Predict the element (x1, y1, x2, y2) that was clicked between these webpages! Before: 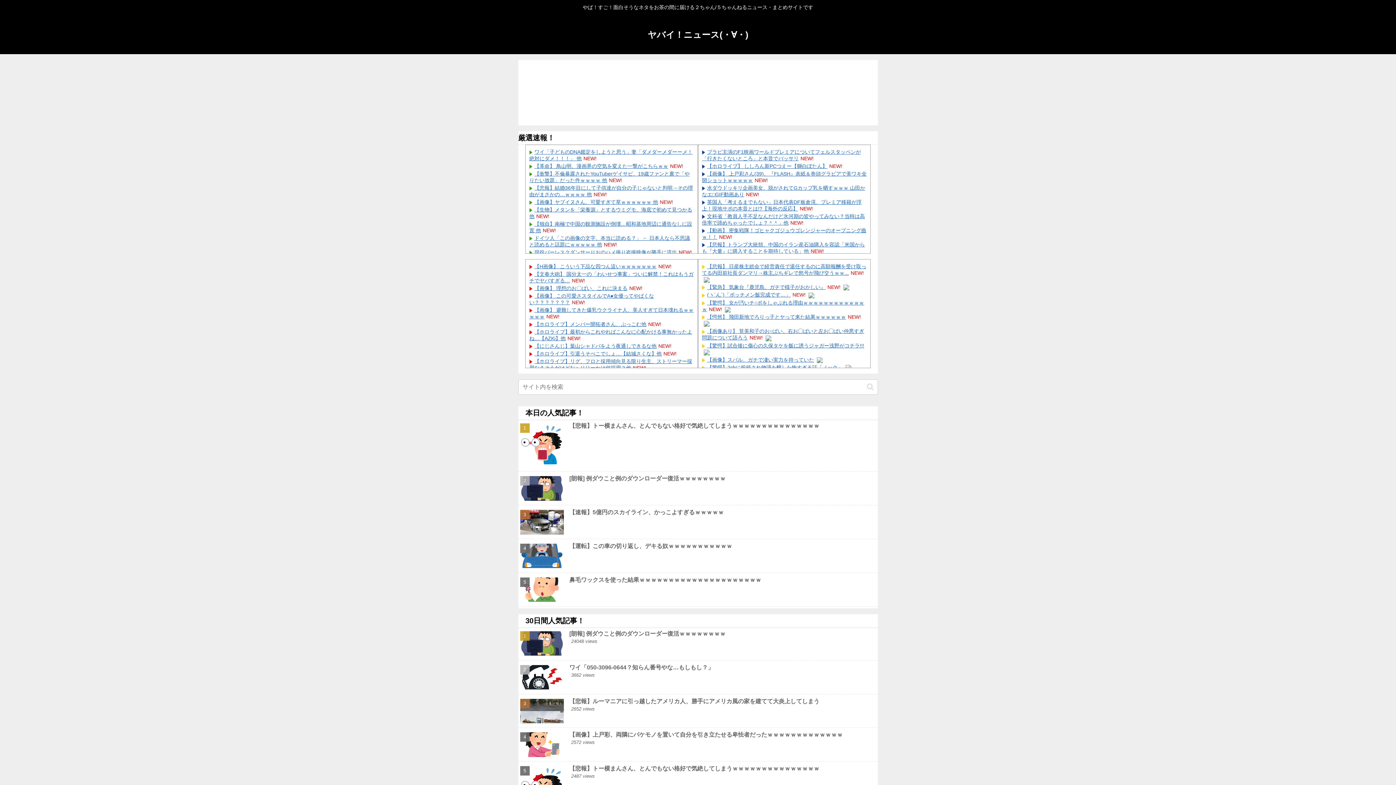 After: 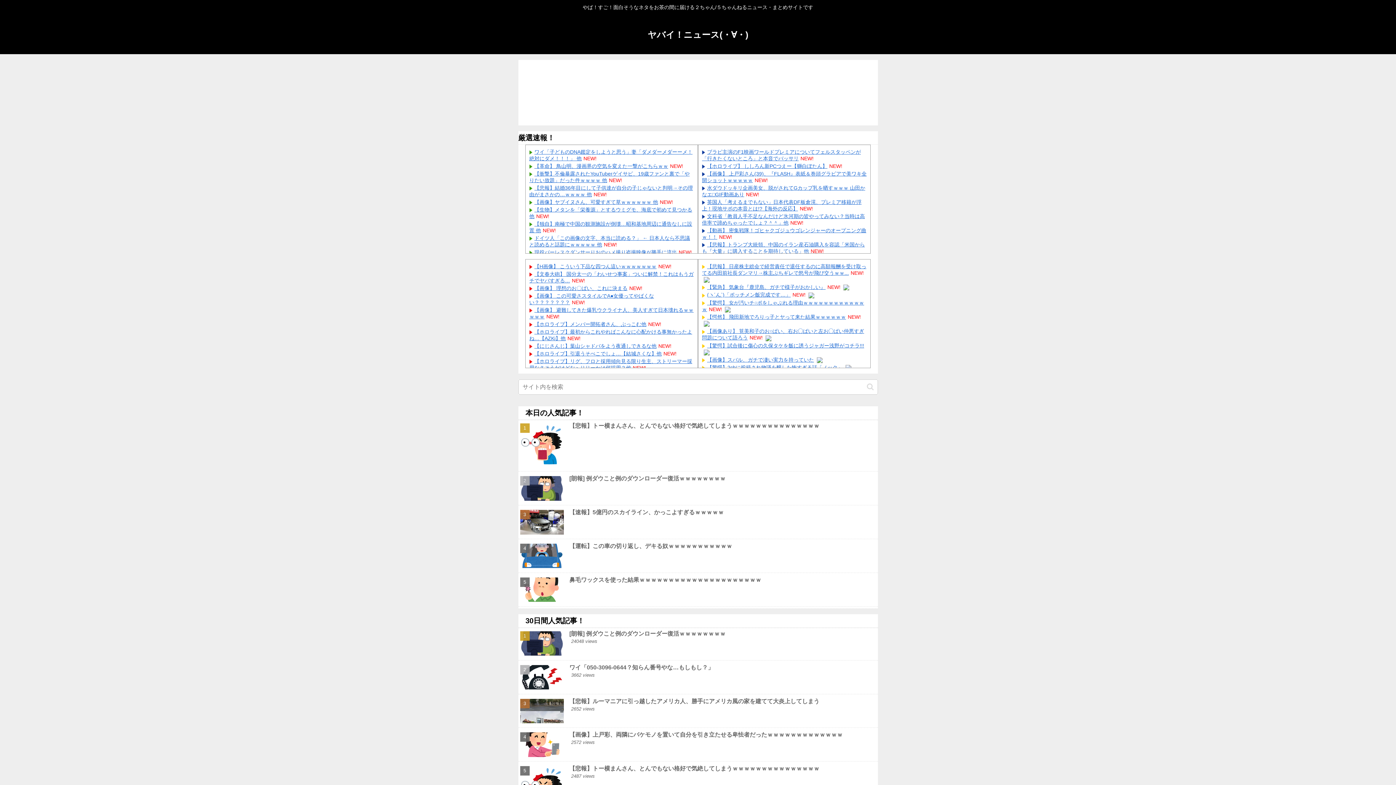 Action: label: [朗報] 例ダウこと例のダウンローダー復活ｗｗｗｗｗｗｗｗ bbox: (518, 473, 878, 505)